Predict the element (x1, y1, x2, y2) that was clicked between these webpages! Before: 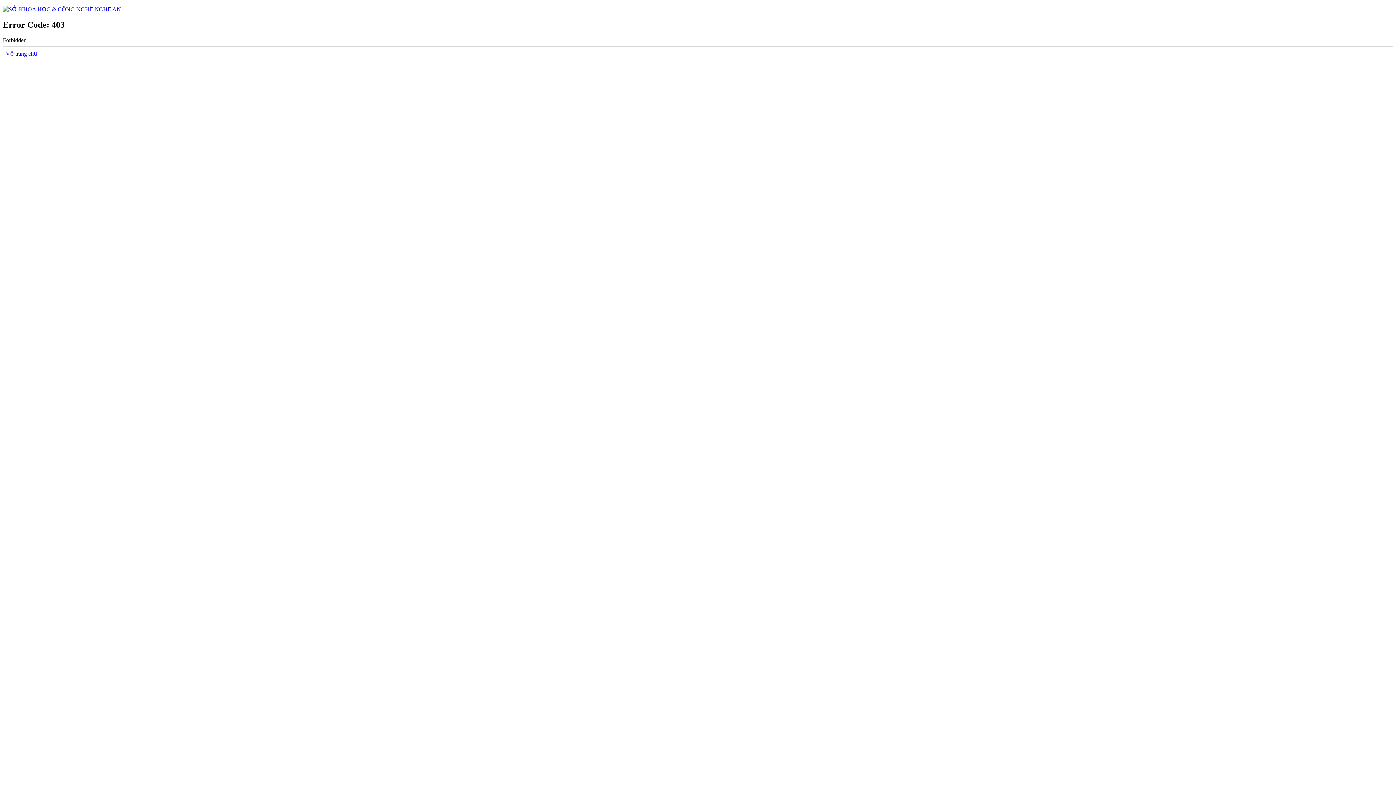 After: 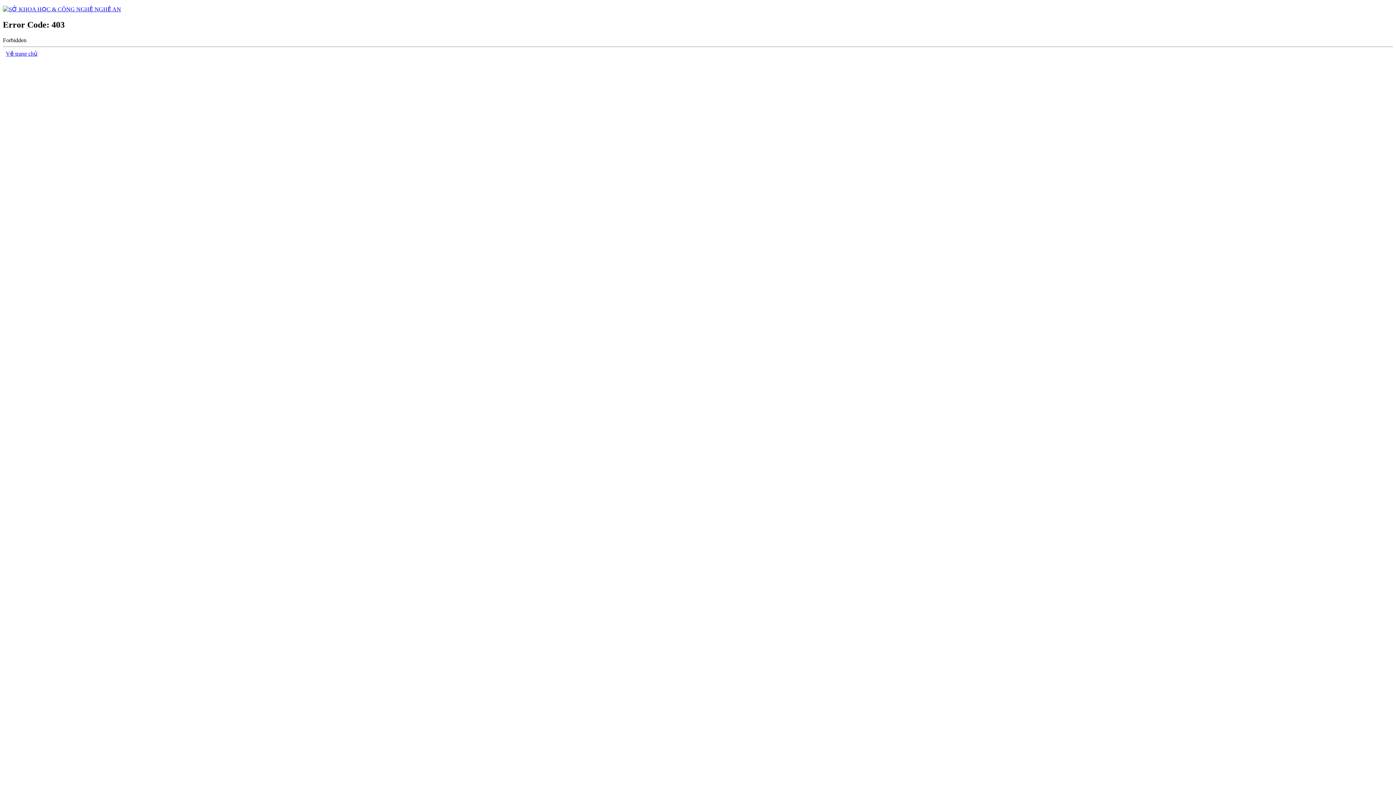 Action: label: Về trang chủ bbox: (5, 50, 37, 56)